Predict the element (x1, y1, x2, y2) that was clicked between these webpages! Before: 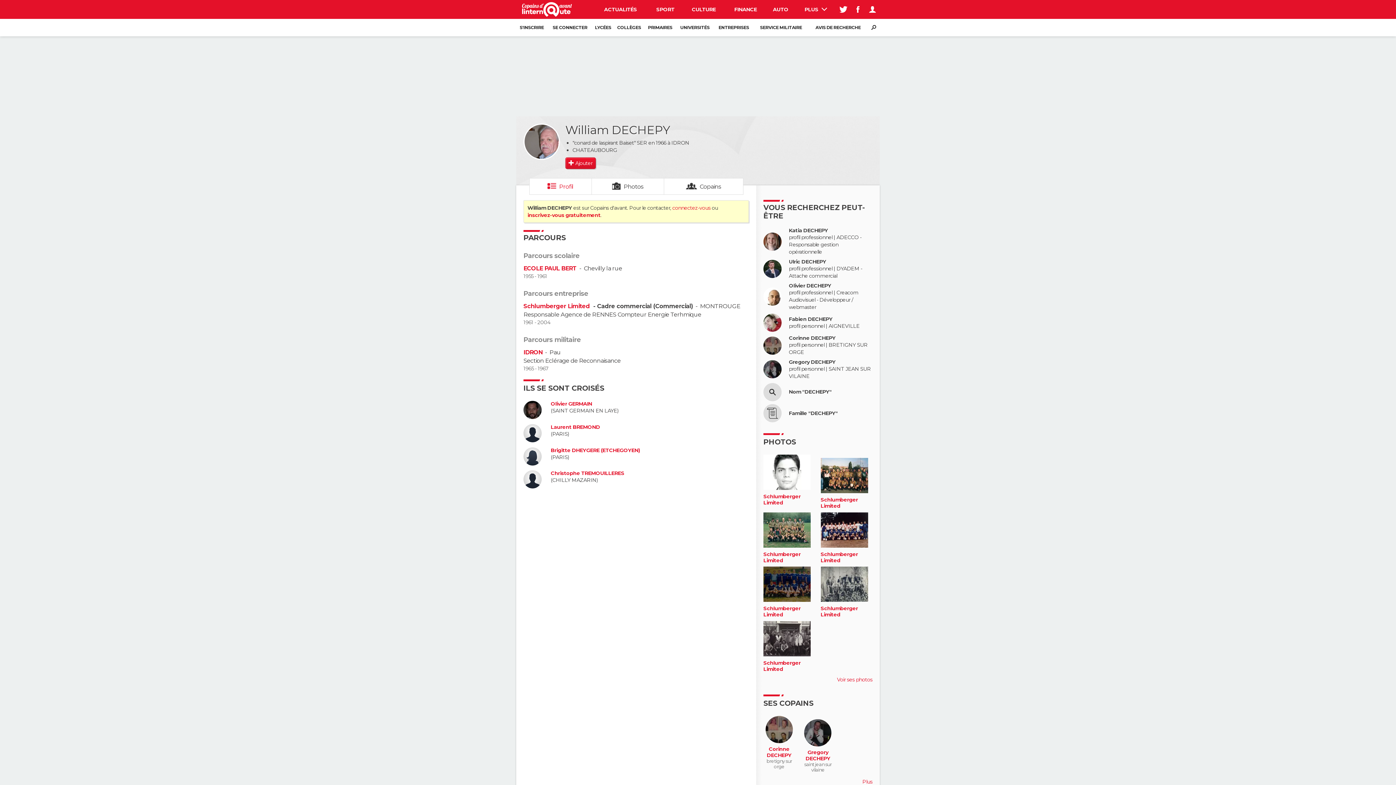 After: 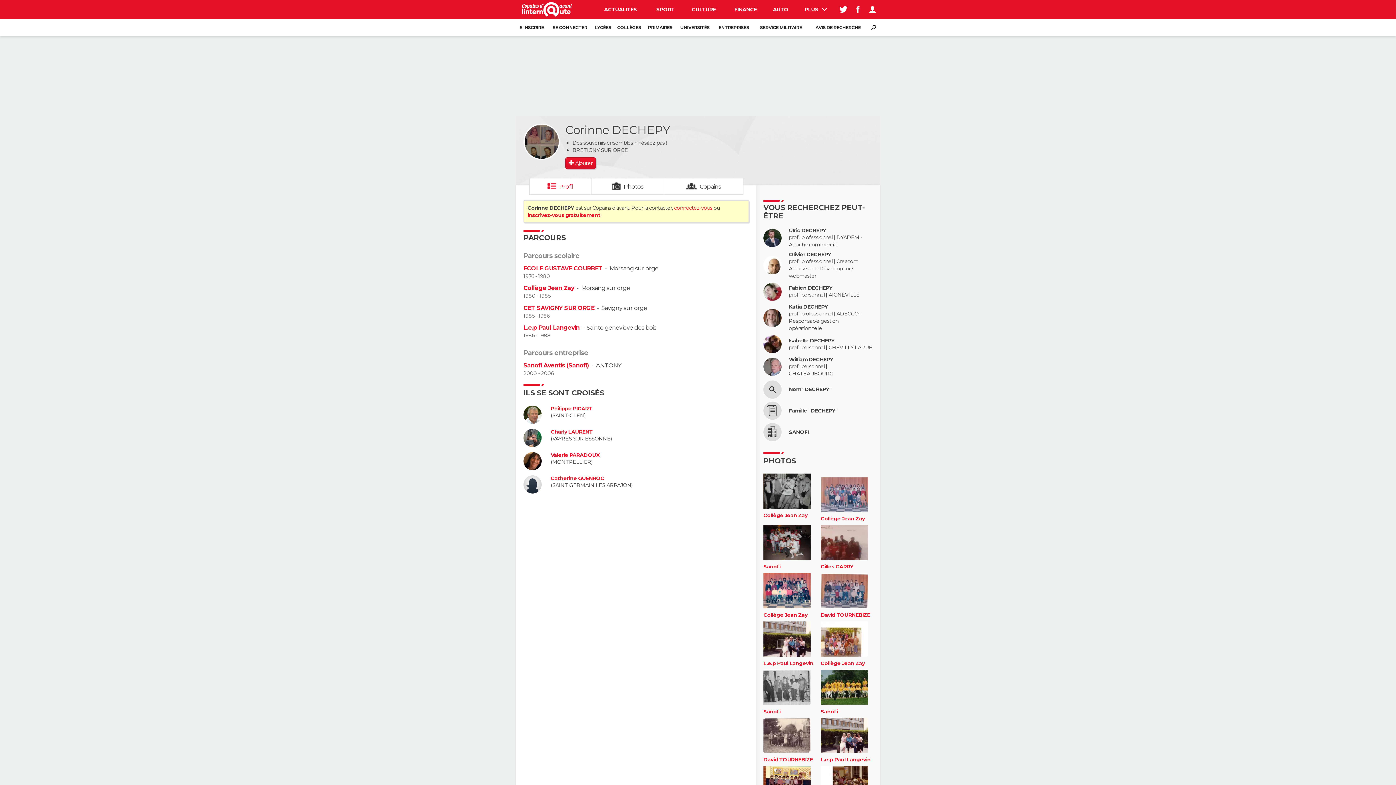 Action: bbox: (765, 716, 793, 745)